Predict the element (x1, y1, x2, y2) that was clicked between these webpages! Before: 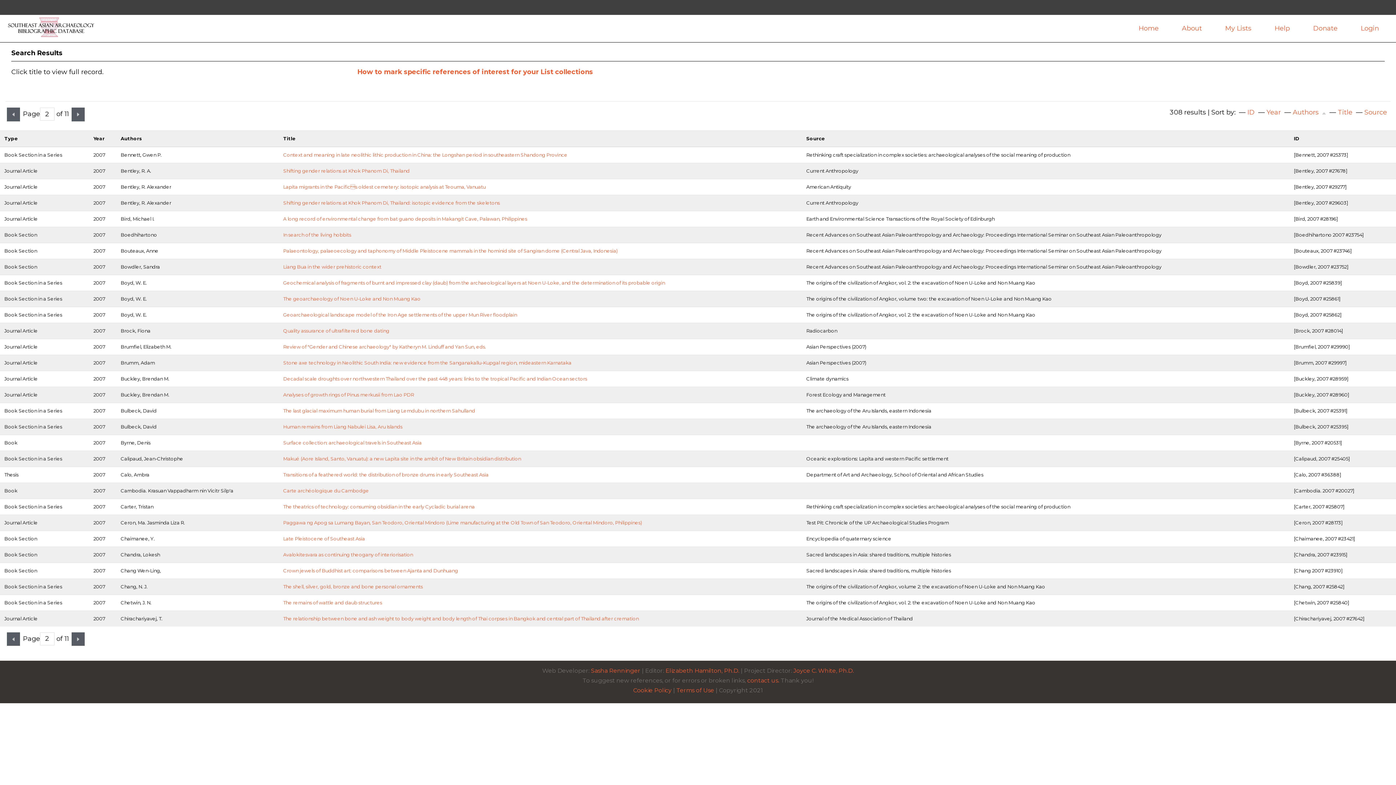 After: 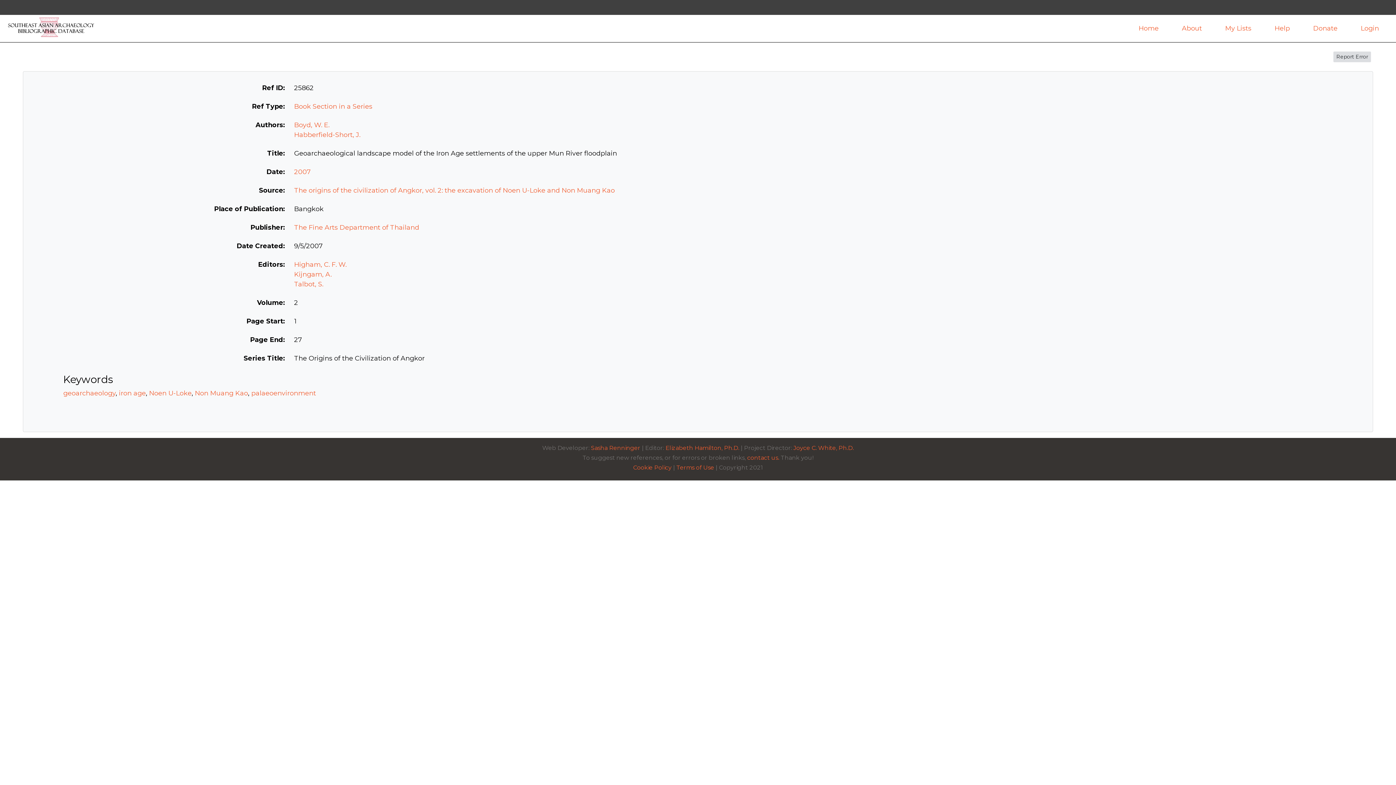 Action: label: Geoarchaeological landscape model of the Iron Age settlements of the upper Mun River floodplain bbox: (283, 311, 517, 317)